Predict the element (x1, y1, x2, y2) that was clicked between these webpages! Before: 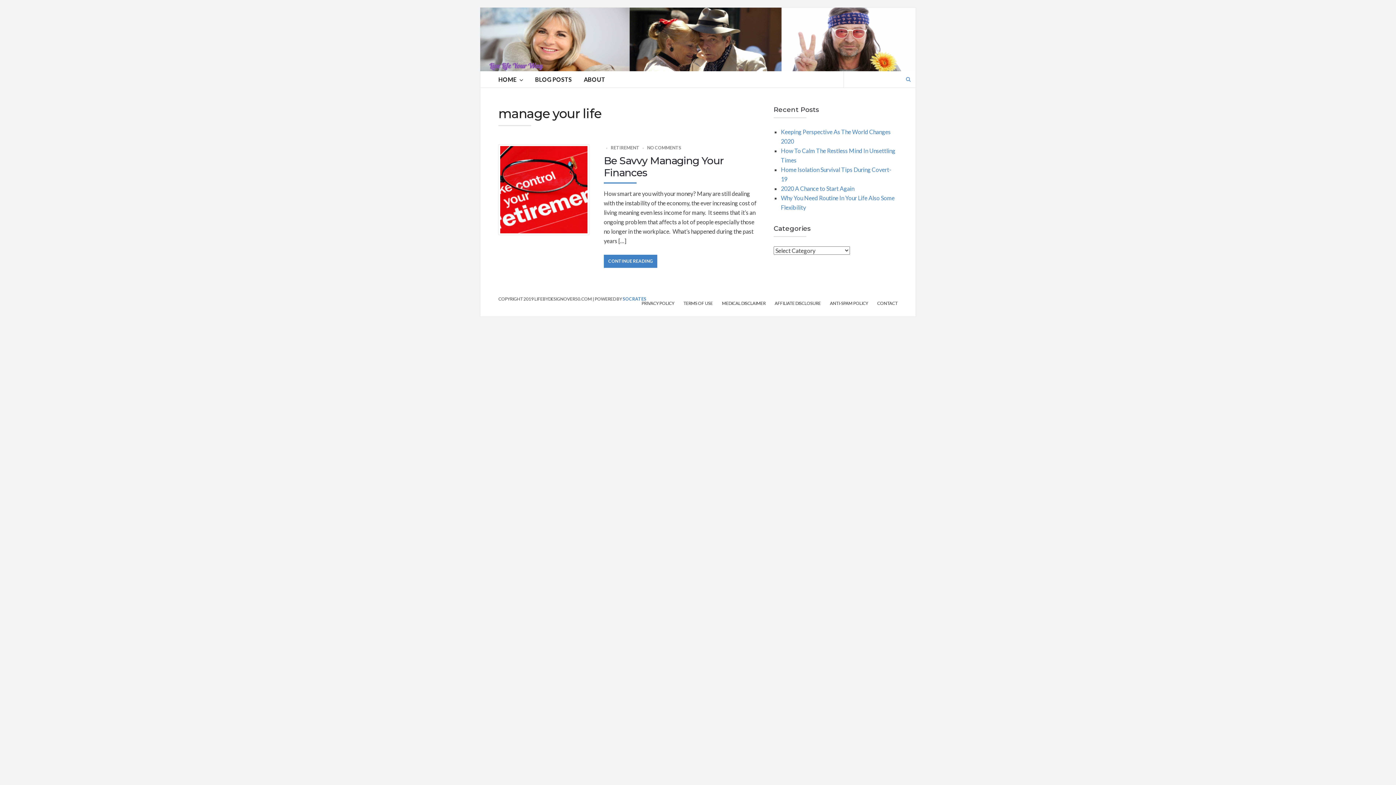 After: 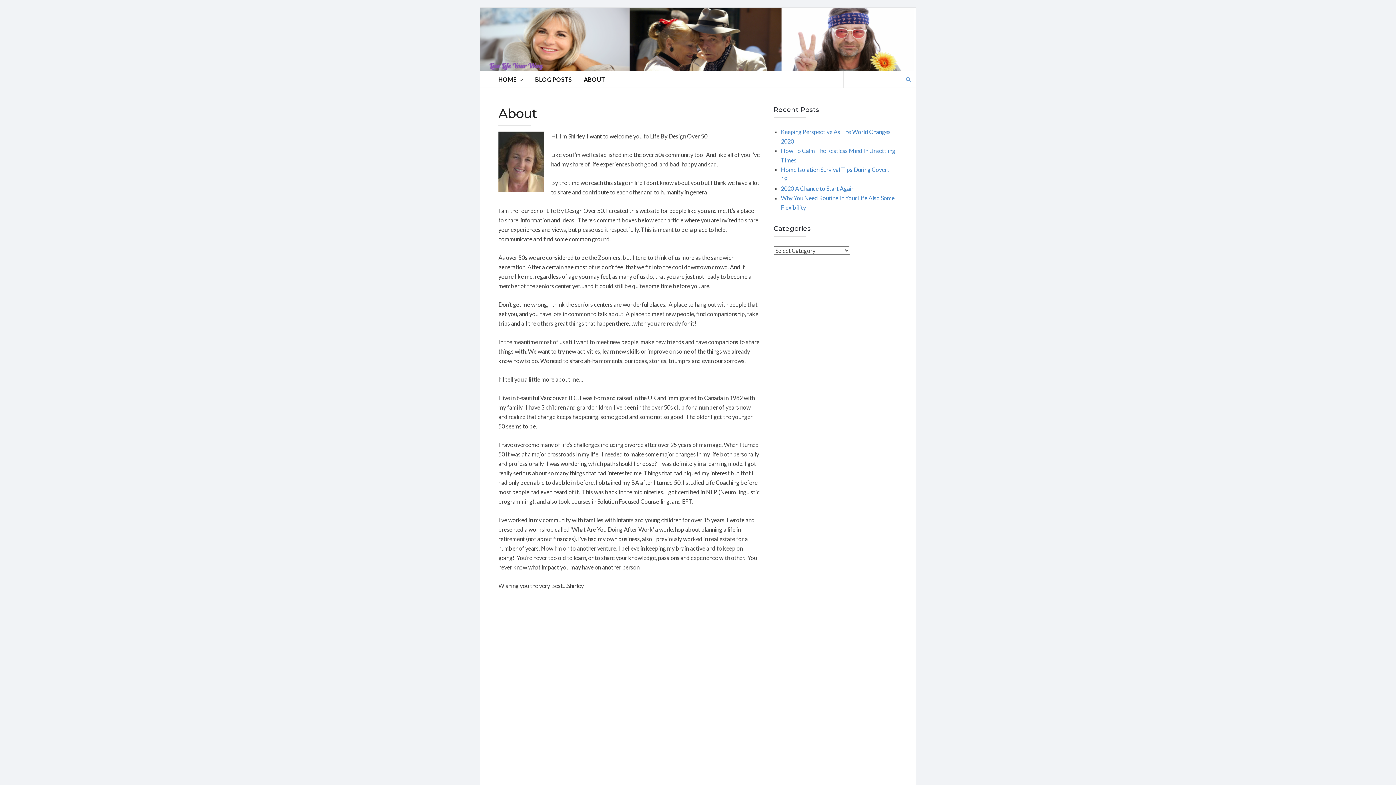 Action: label: ABOUT bbox: (584, 71, 605, 87)